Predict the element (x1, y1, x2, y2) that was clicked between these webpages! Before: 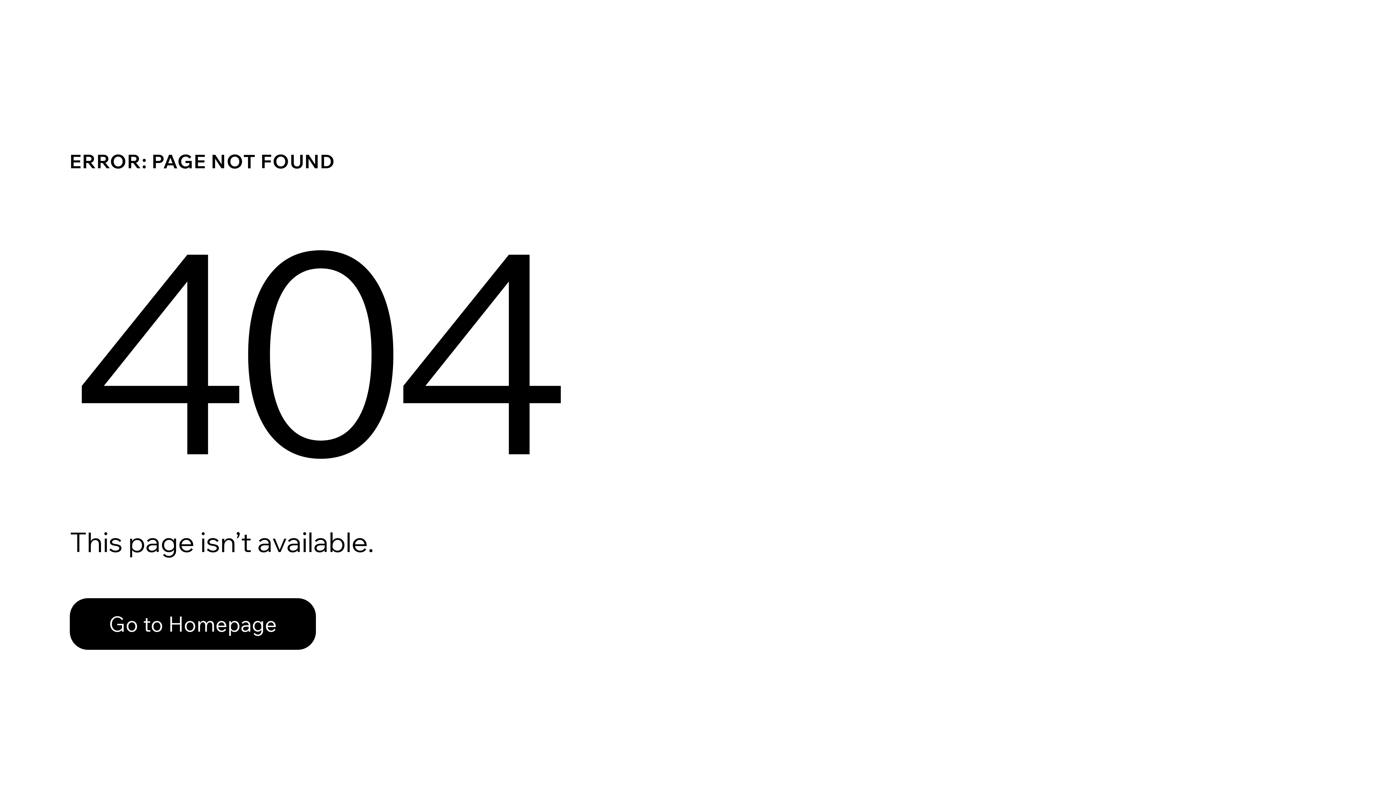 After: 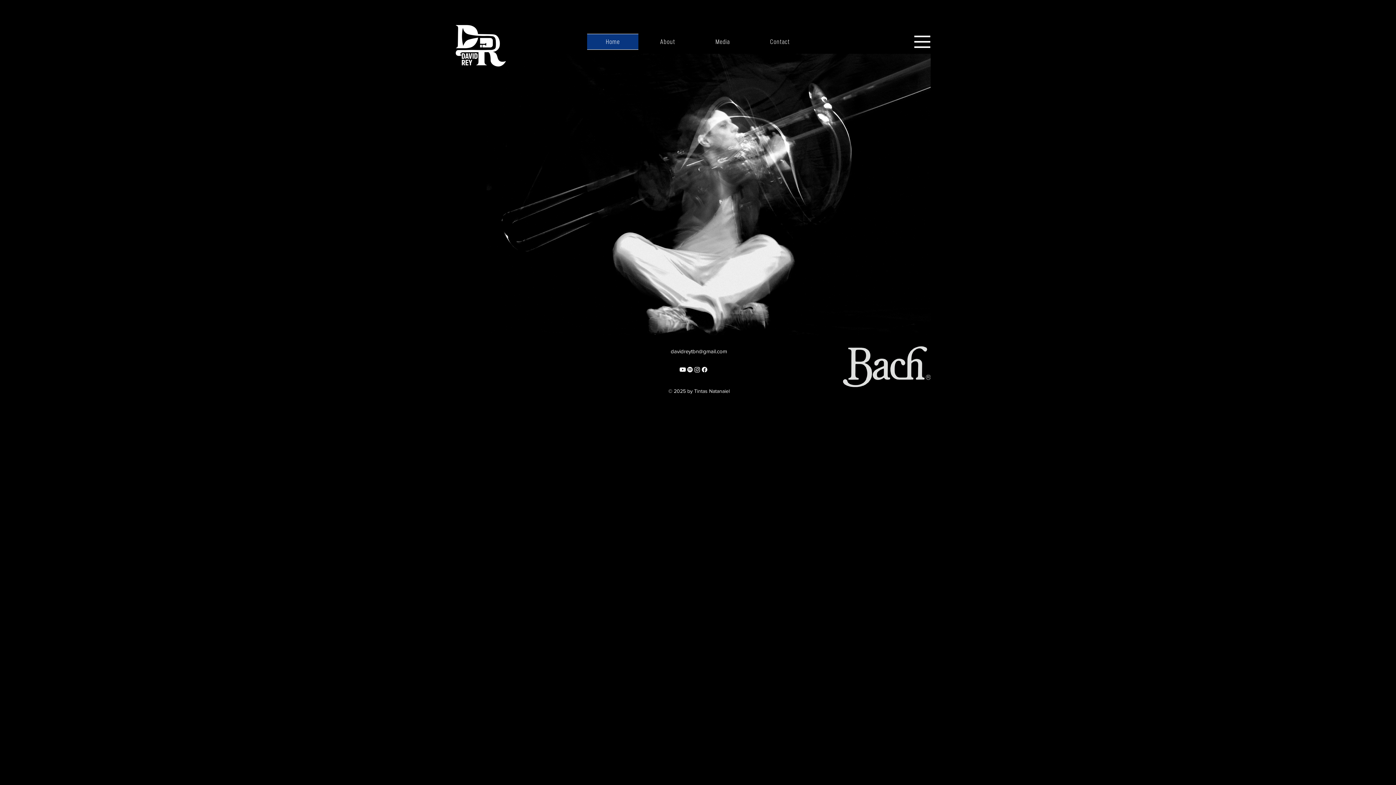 Action: bbox: (69, 582, 768, 659) label: Go to Homepage